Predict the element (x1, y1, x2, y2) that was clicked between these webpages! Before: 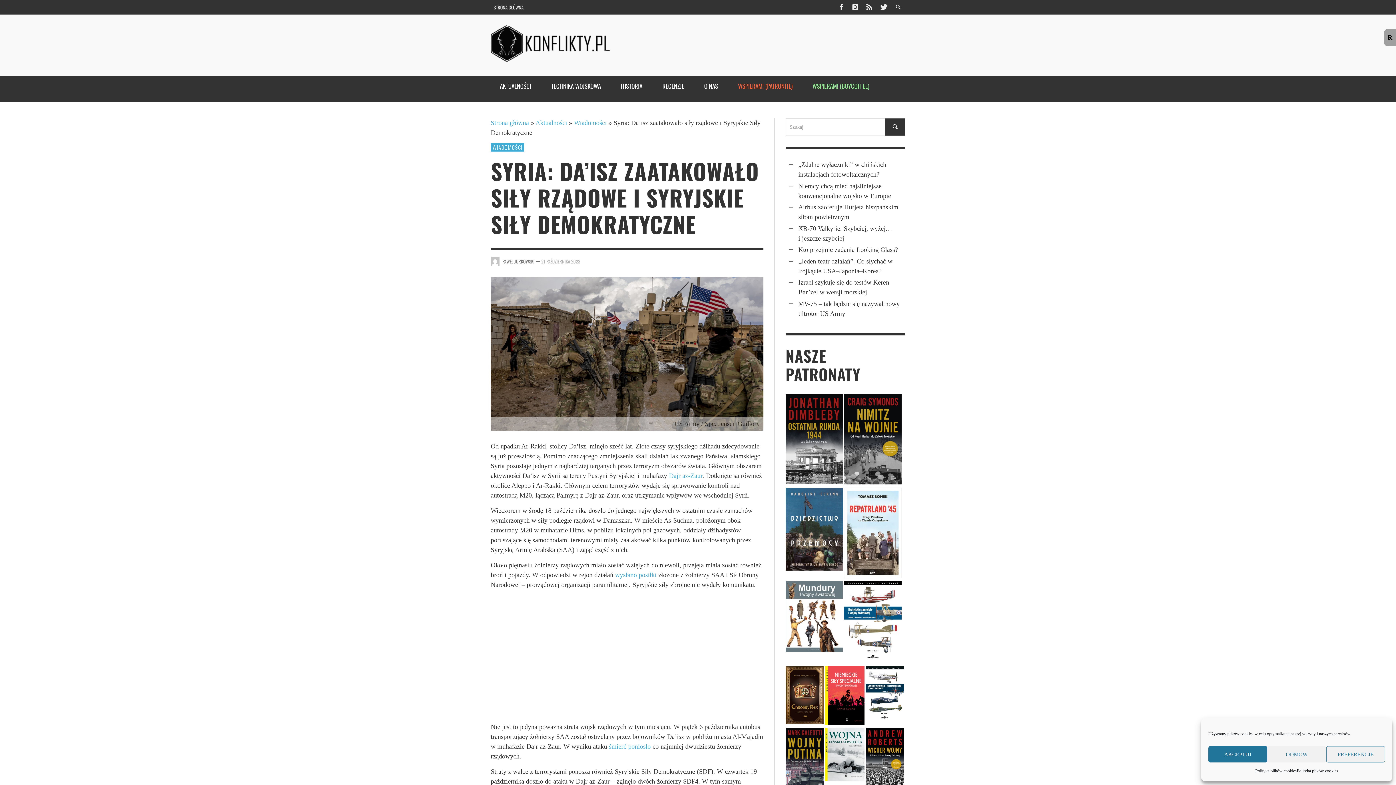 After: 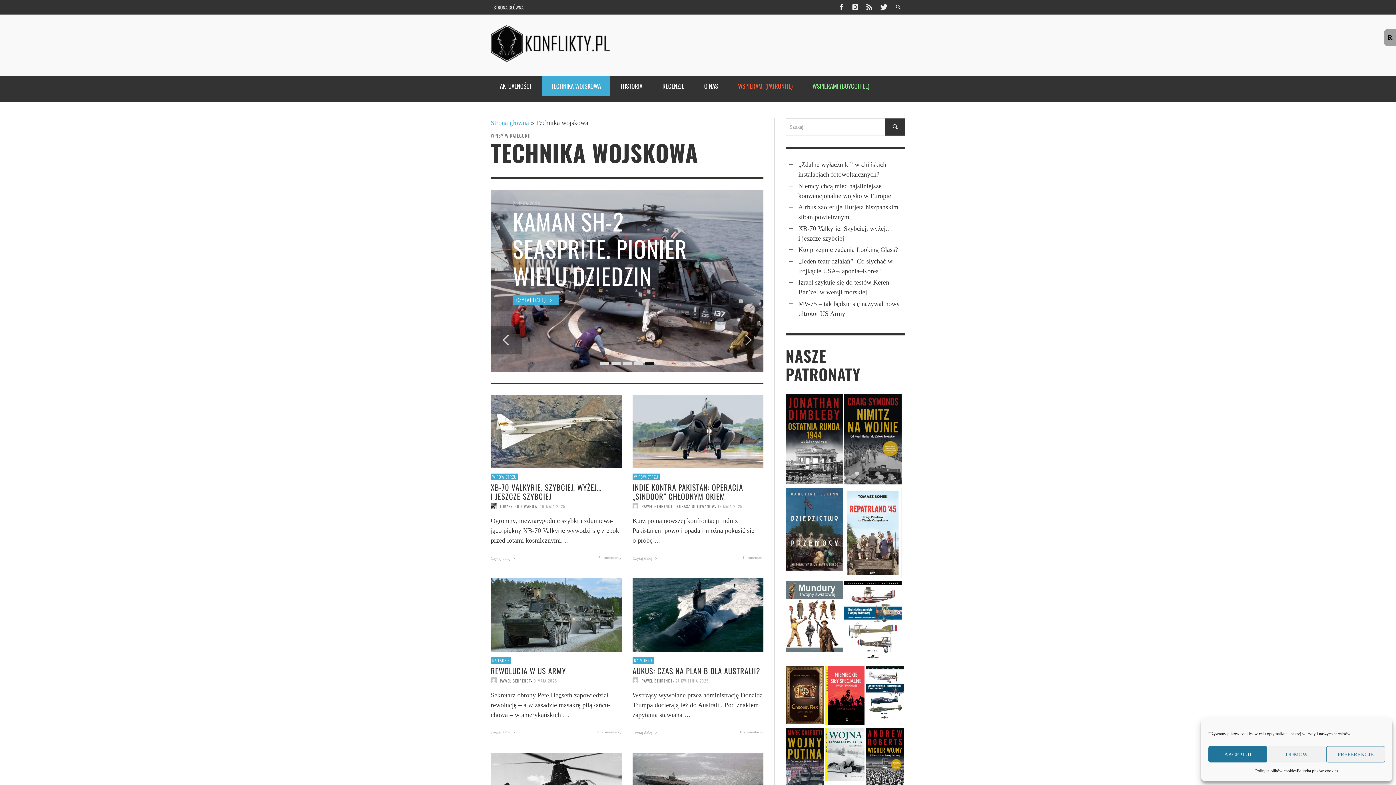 Action: bbox: (542, 75, 610, 96) label: TECHNIKA WOJSKOWA